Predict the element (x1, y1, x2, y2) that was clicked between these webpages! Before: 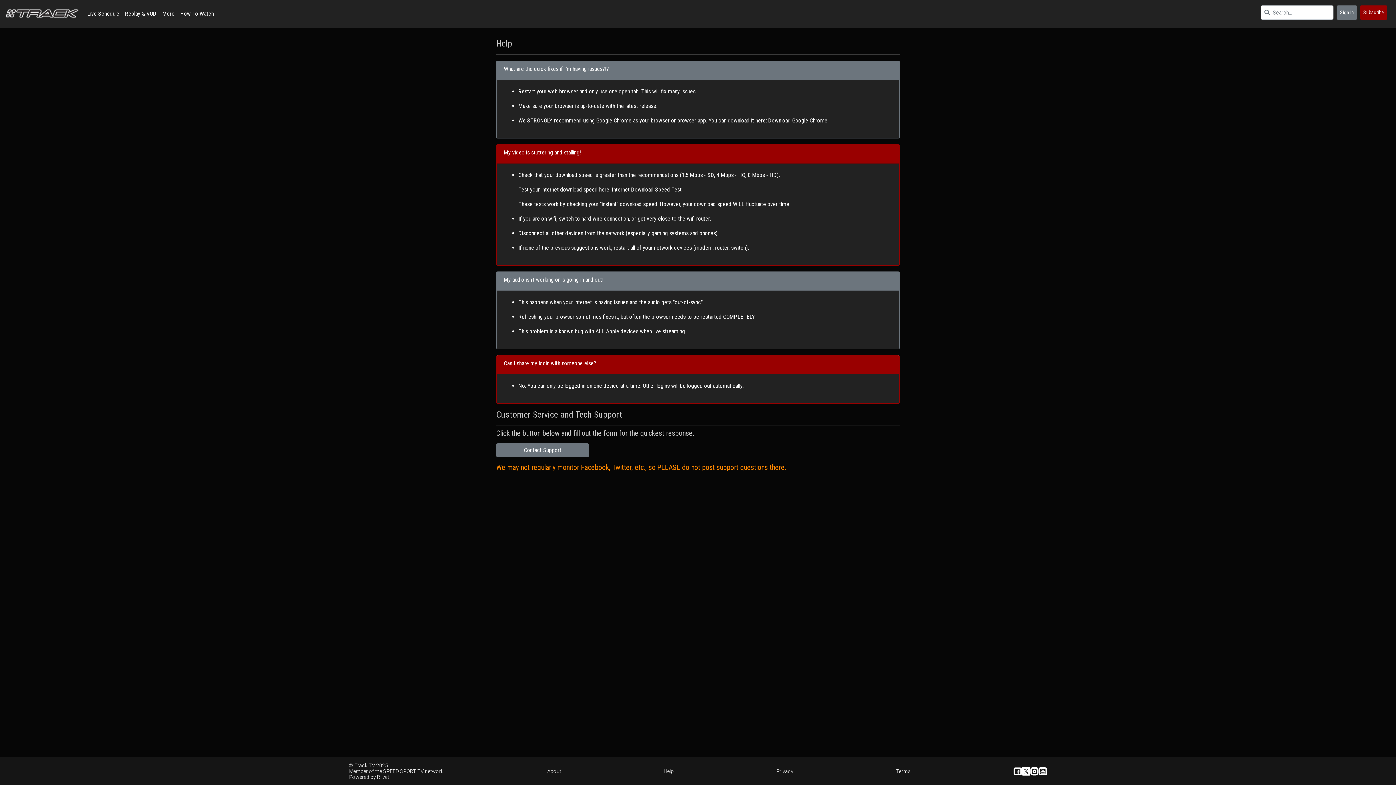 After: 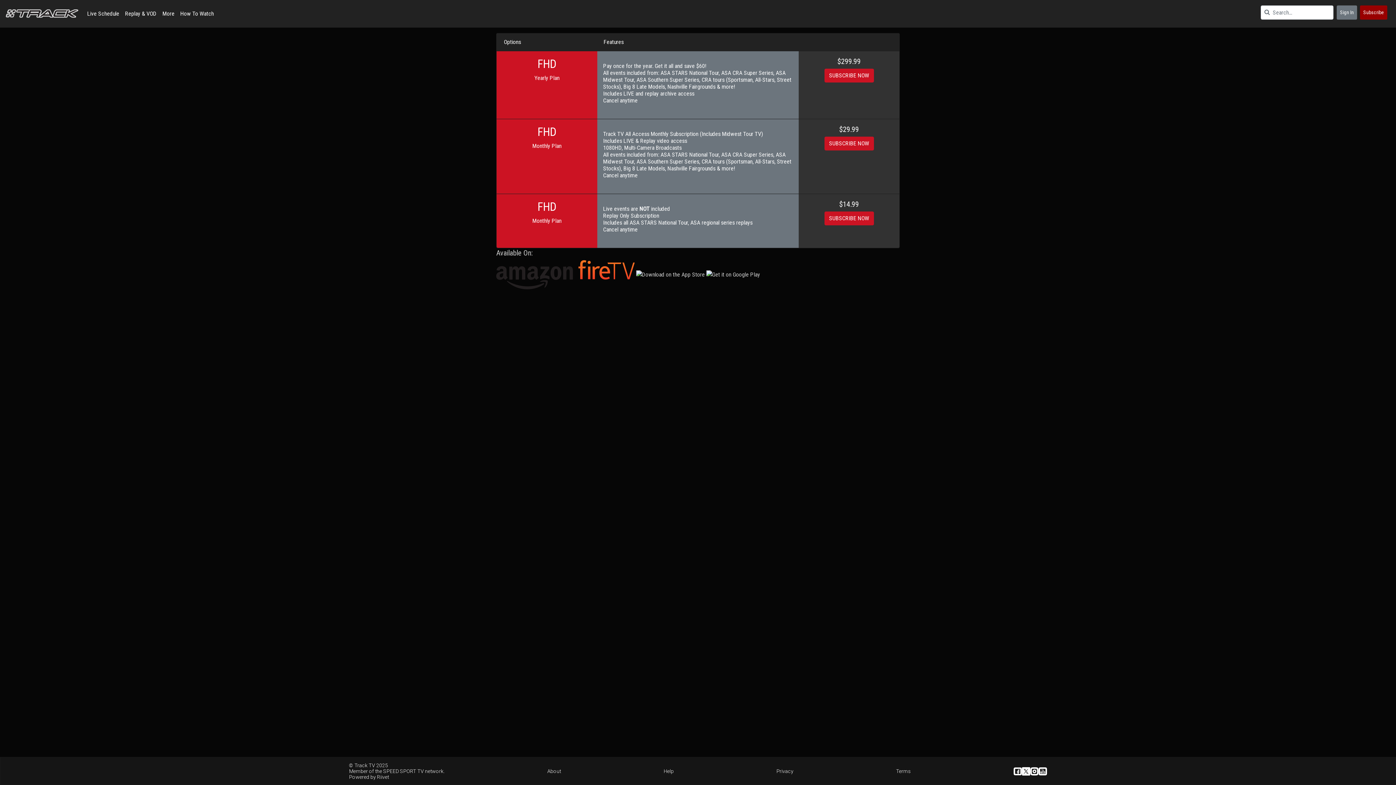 Action: label: Subscribe bbox: (1360, 5, 1387, 19)